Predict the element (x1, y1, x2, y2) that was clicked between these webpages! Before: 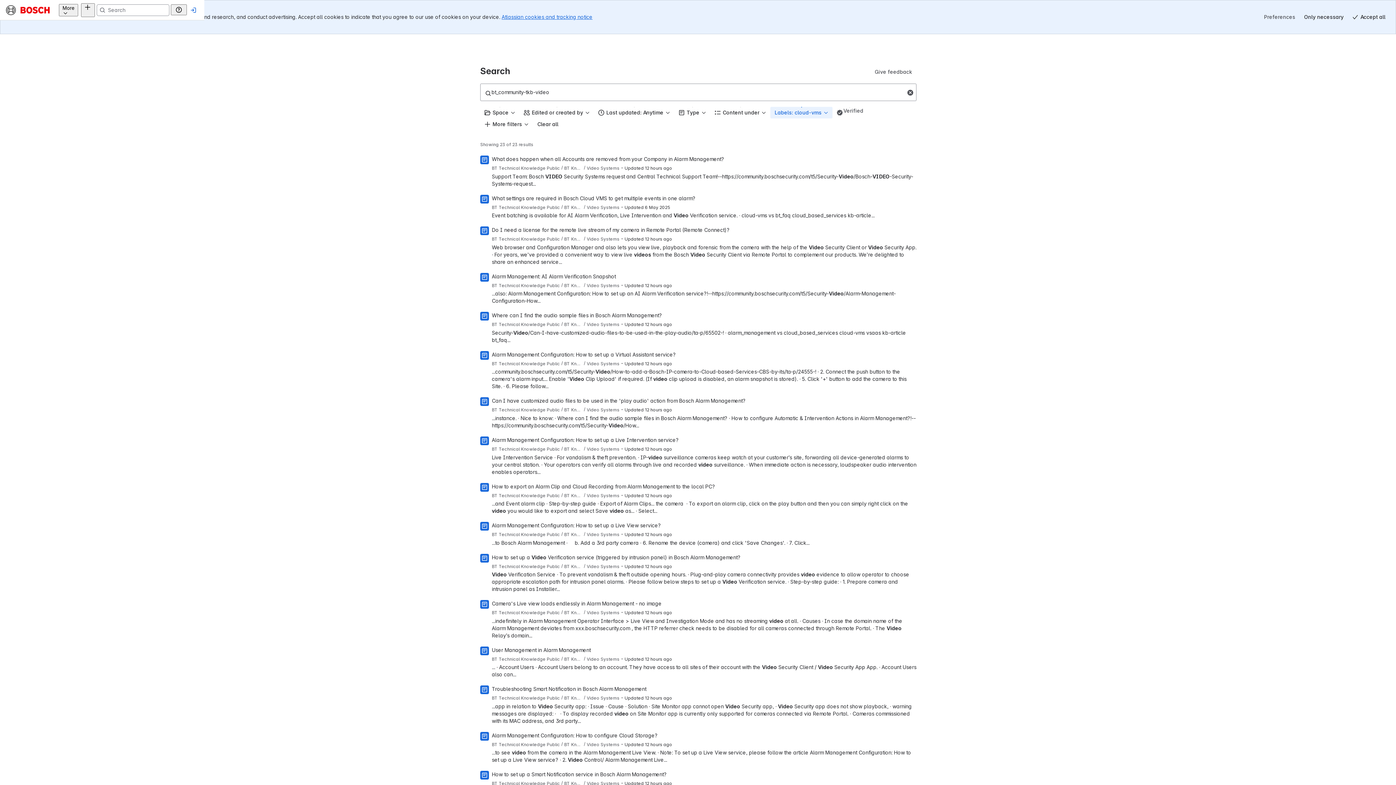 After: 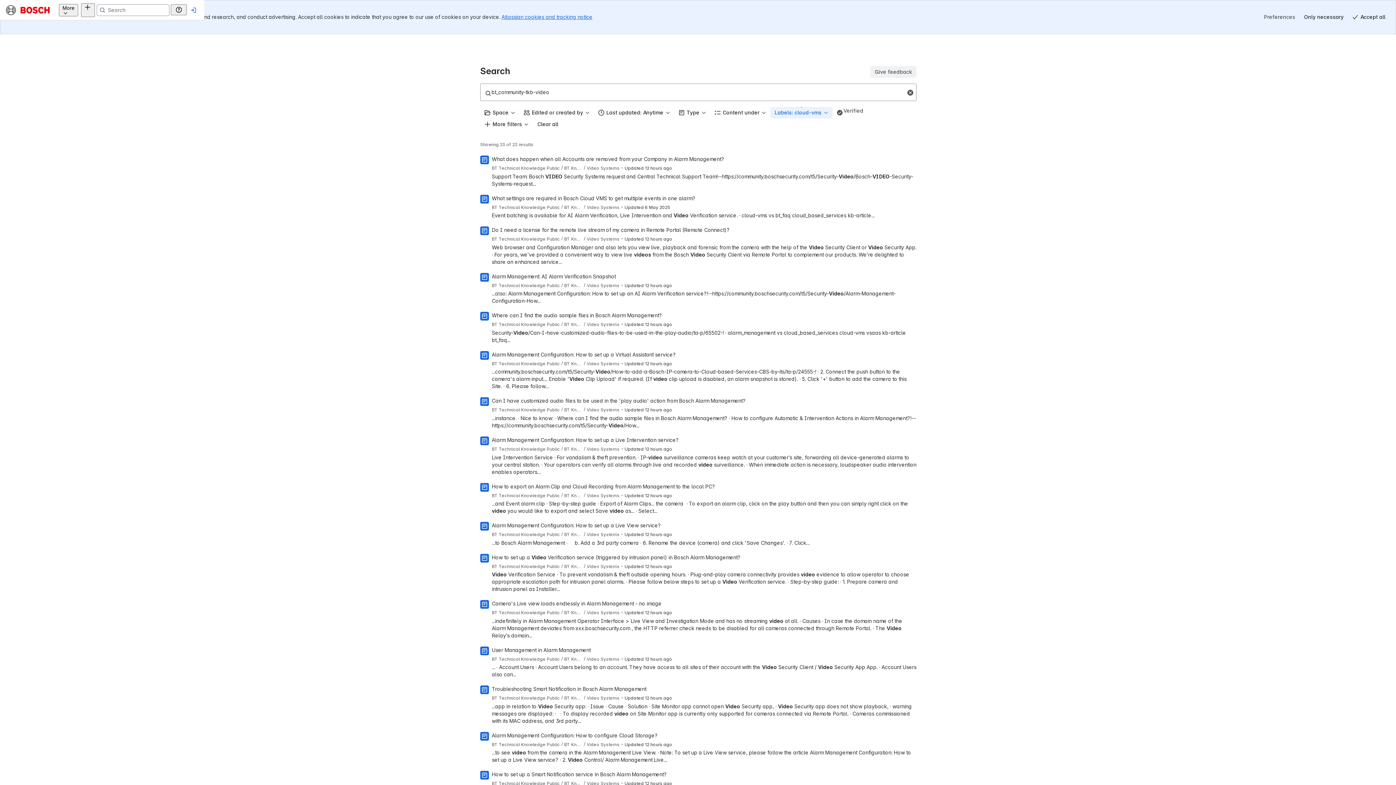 Action: label: Give feedback bbox: (870, 32, 916, 43)